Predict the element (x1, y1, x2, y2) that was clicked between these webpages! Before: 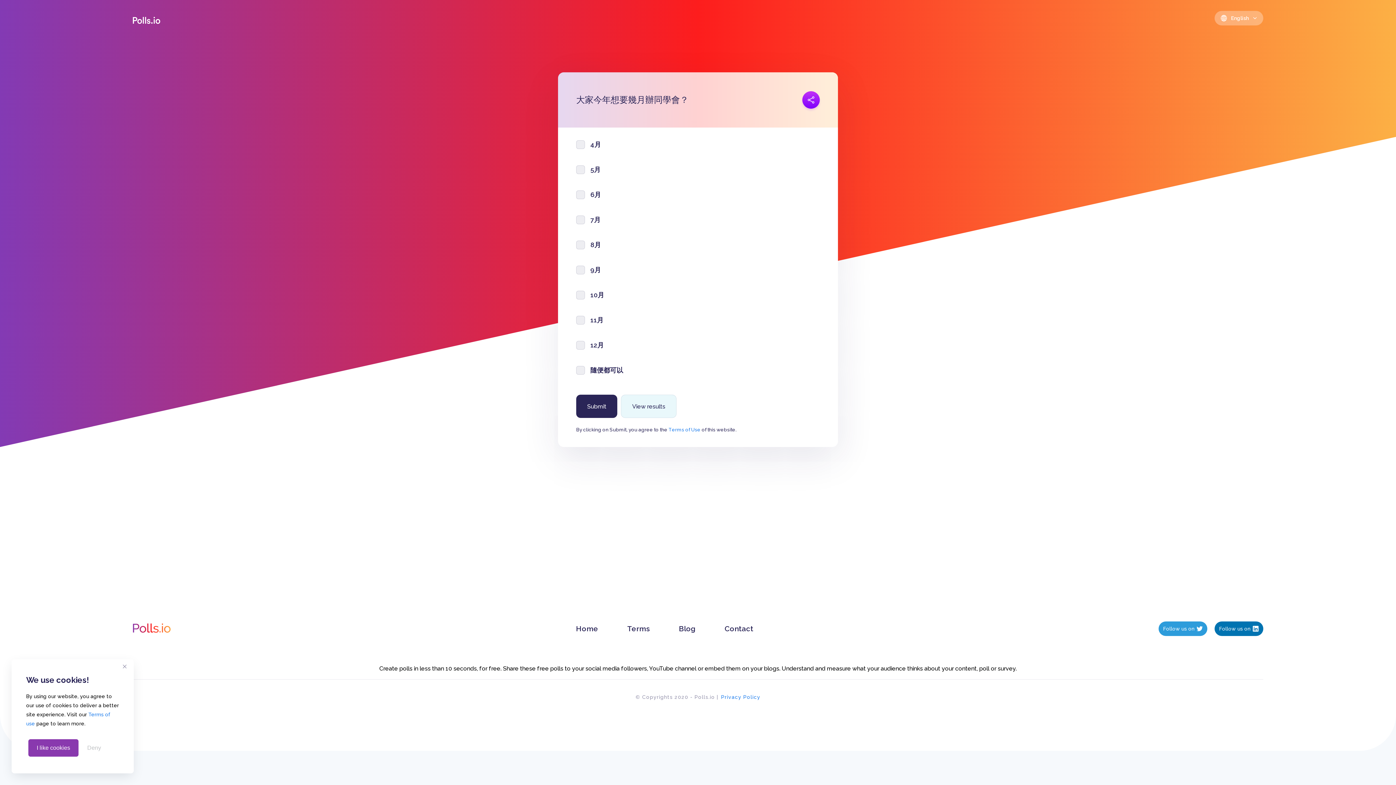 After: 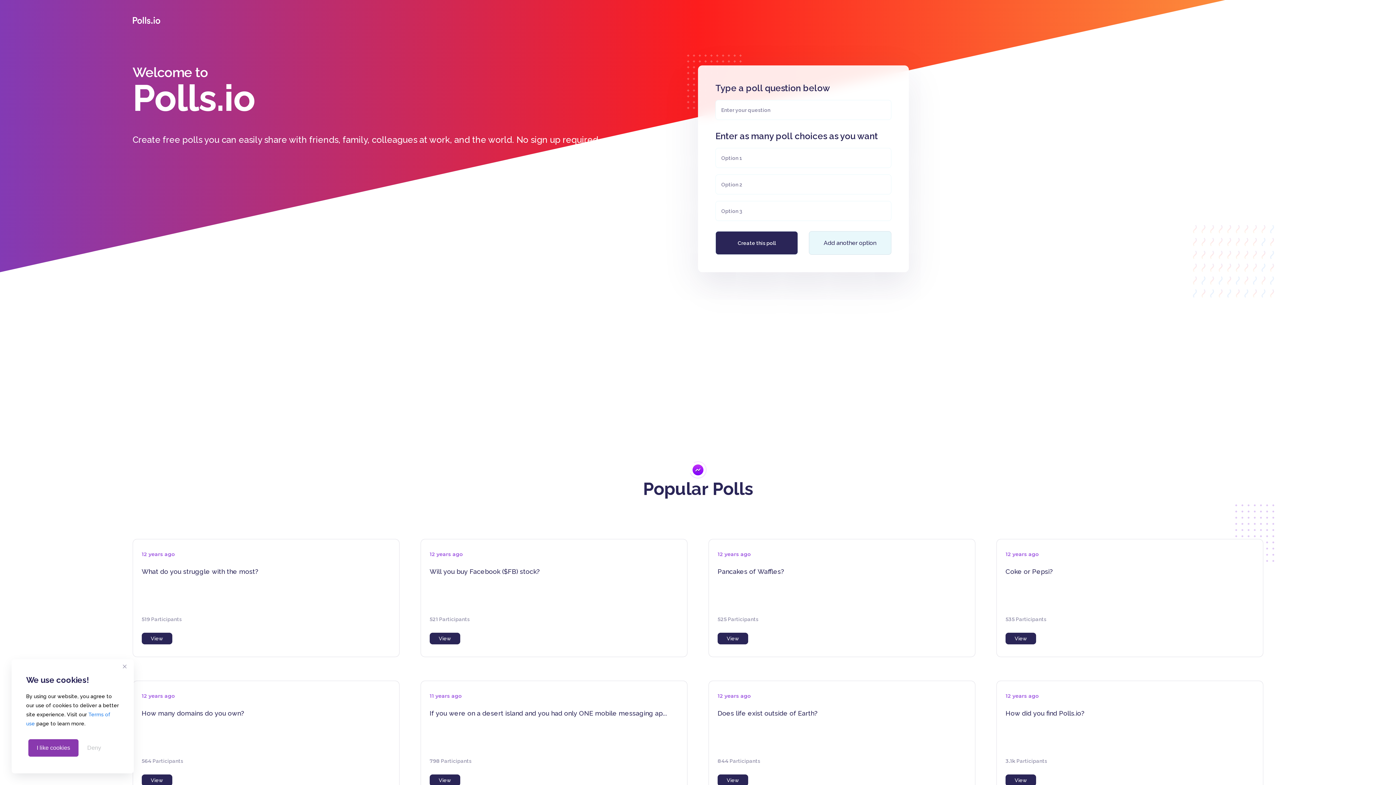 Action: label: Terms bbox: (627, 624, 649, 633)